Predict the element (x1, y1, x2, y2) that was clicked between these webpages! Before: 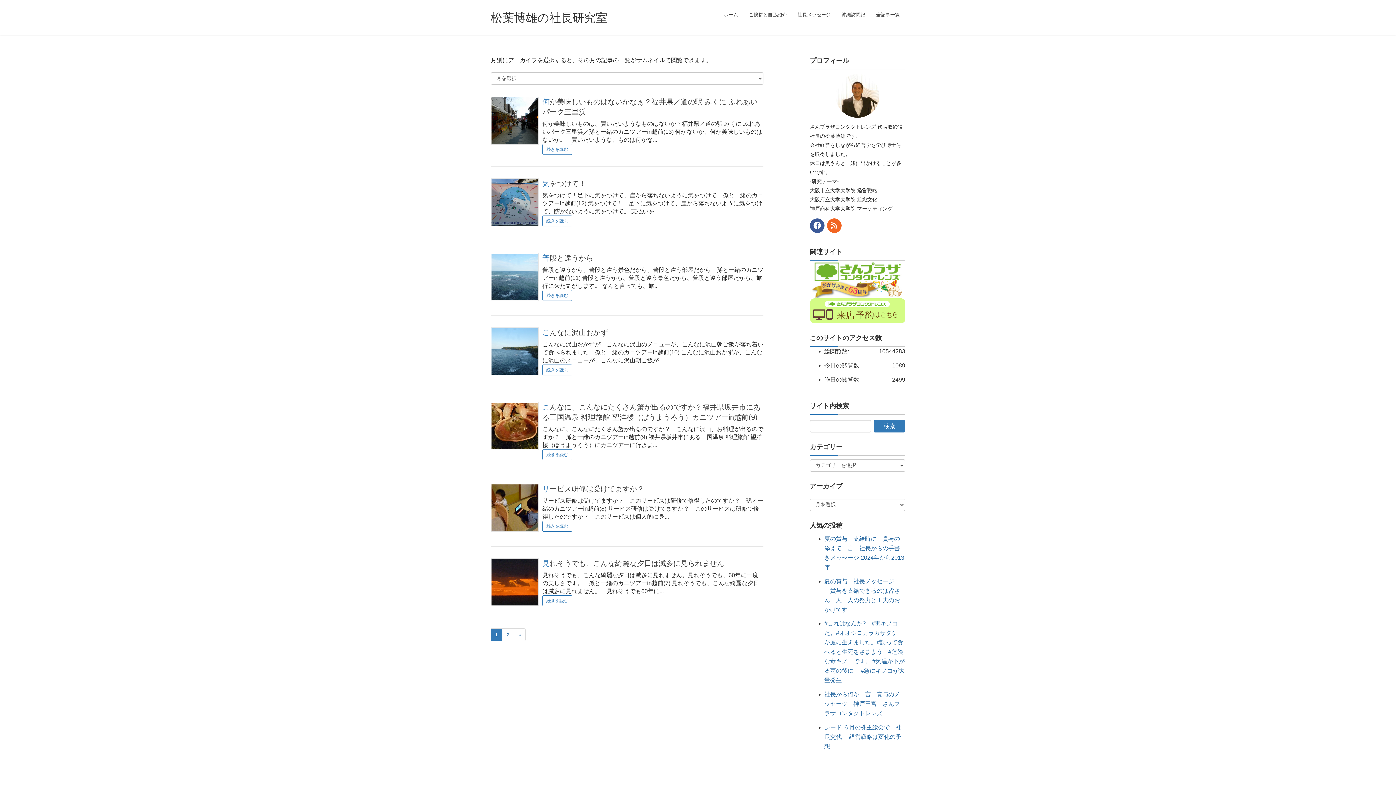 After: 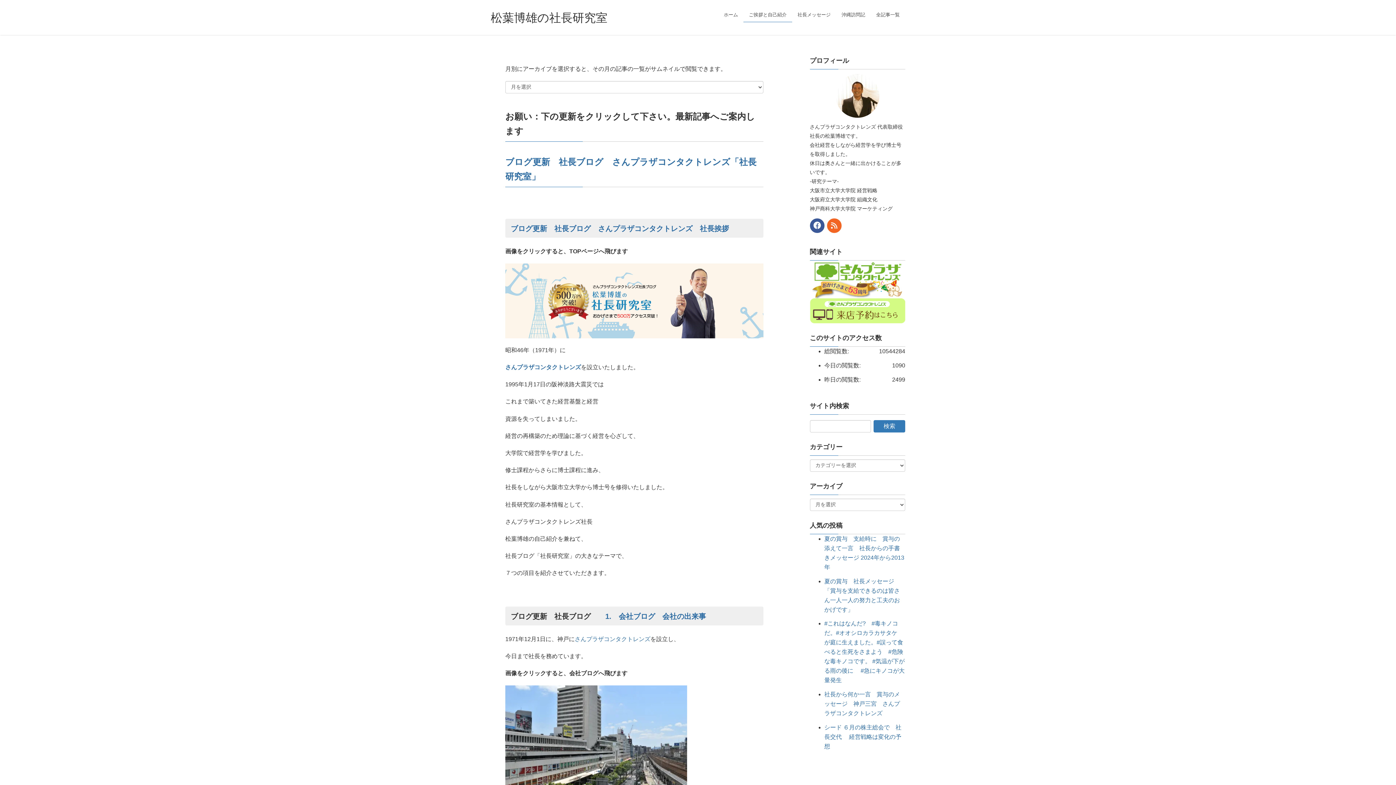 Action: bbox: (743, 7, 792, 22) label: ご挨拶と自己紹介